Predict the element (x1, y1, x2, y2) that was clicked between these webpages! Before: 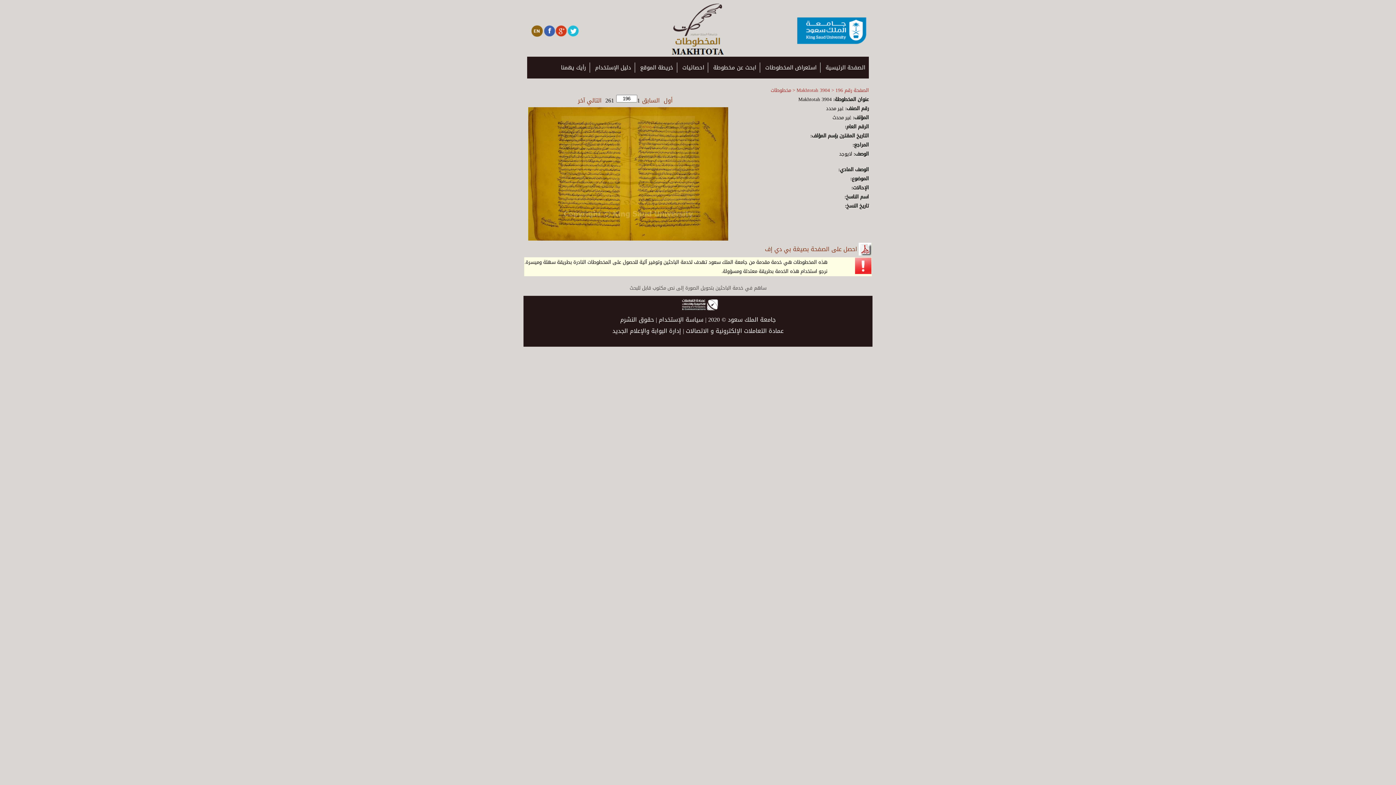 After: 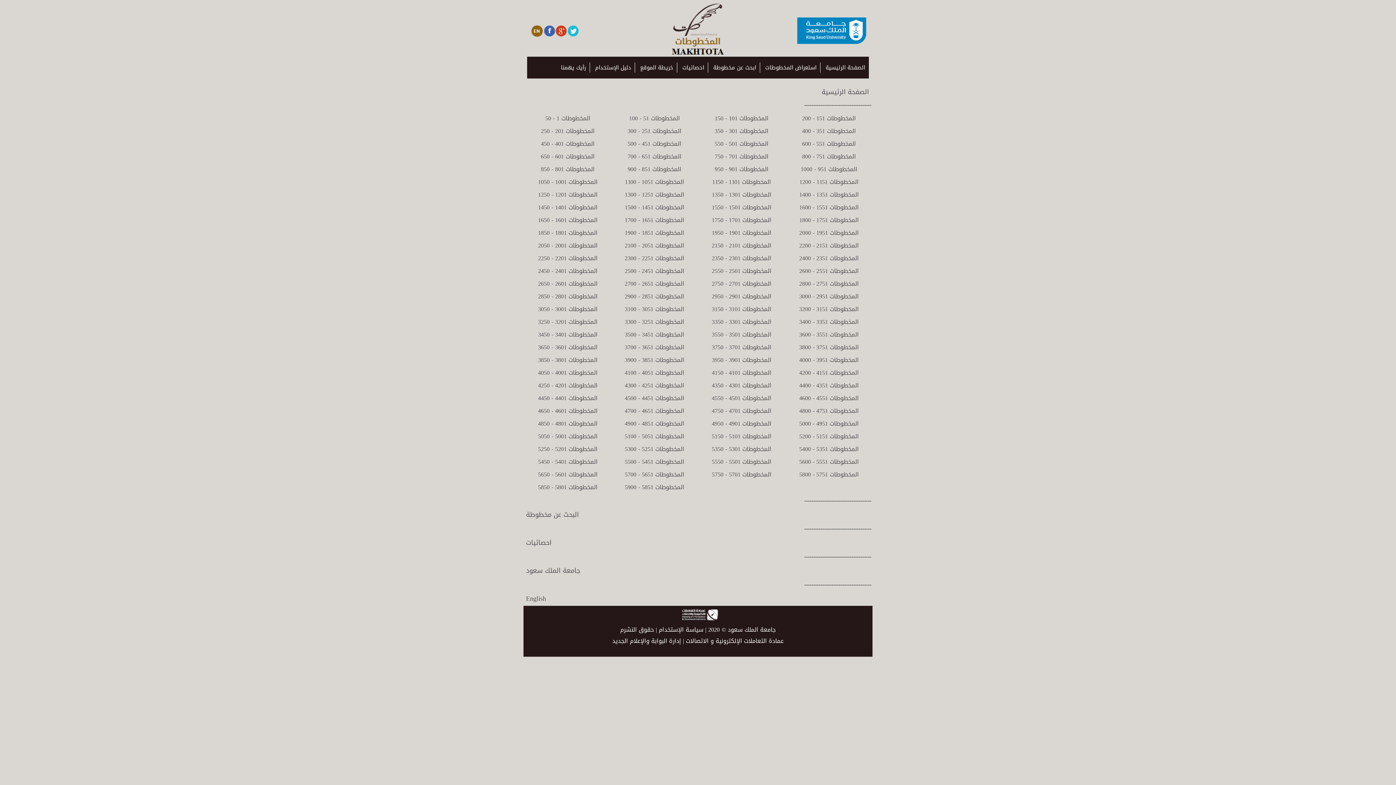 Action: bbox: (635, 62, 677, 72) label: خريطة الموقع